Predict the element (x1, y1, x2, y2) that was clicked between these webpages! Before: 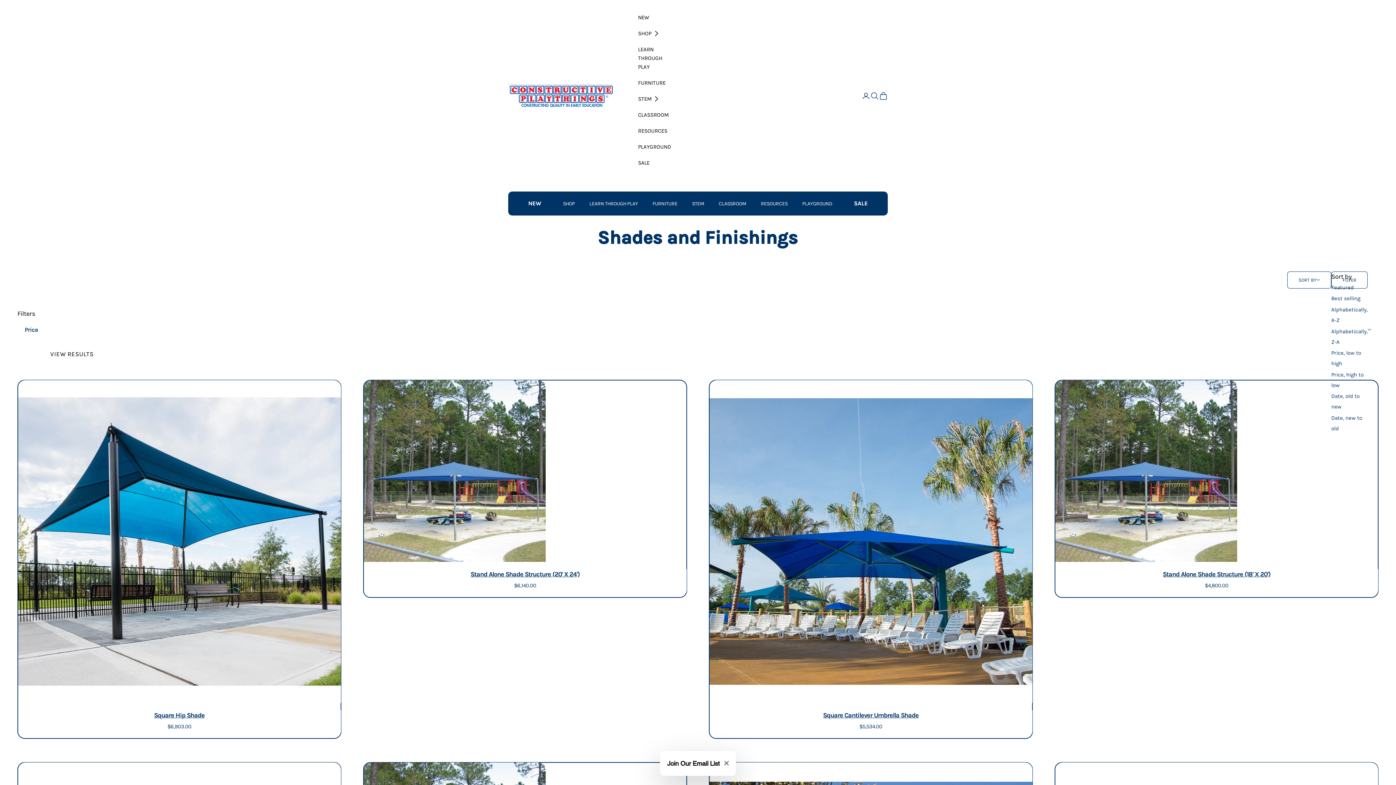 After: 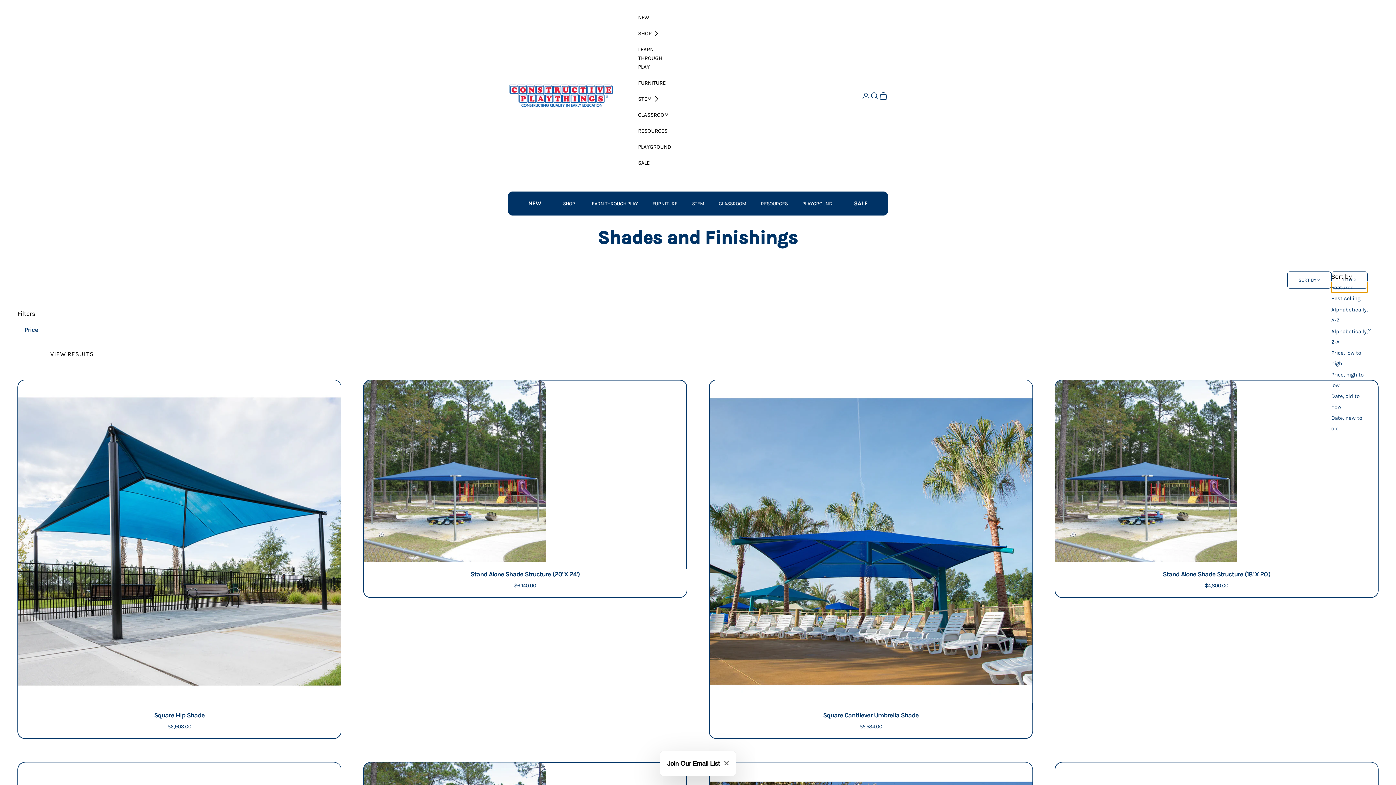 Action: label: Featured bbox: (1331, 282, 1368, 292)